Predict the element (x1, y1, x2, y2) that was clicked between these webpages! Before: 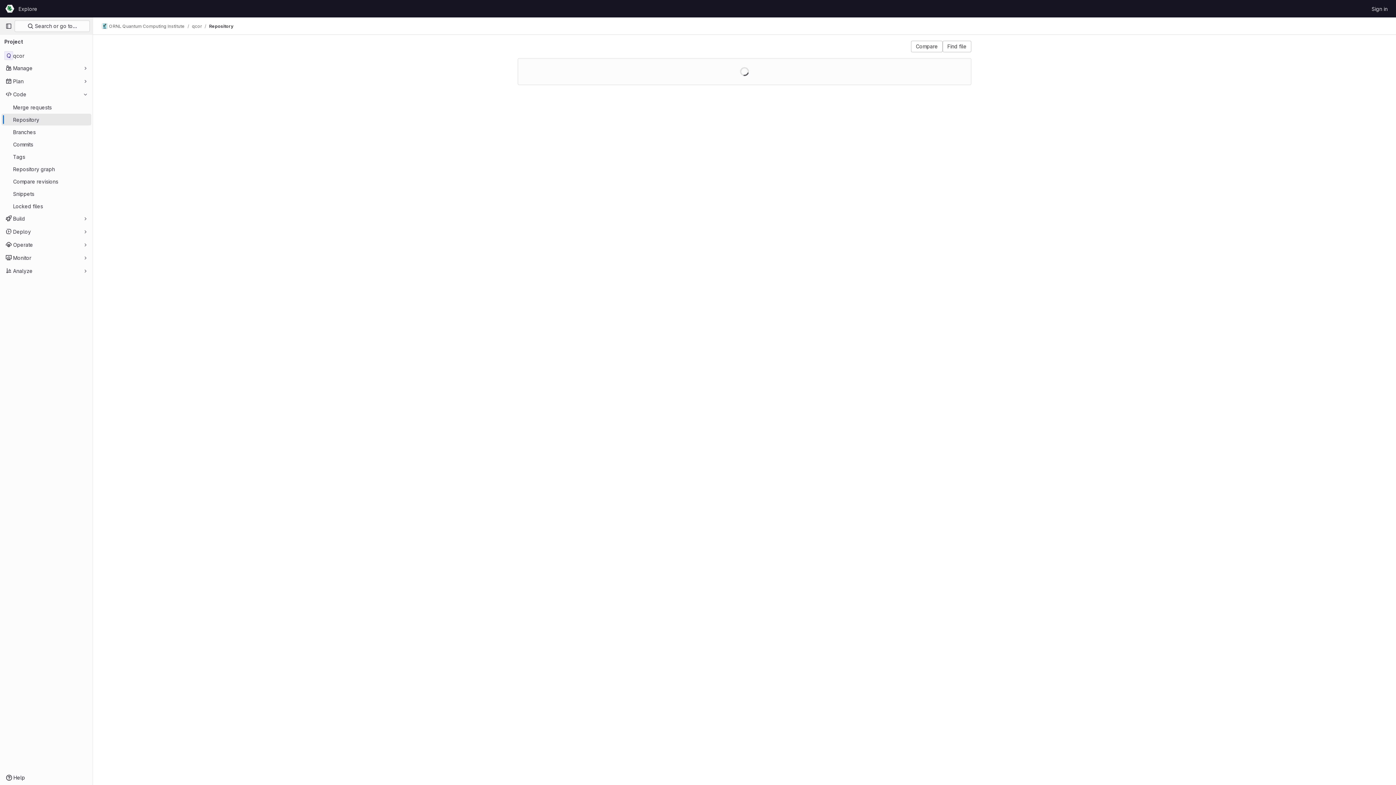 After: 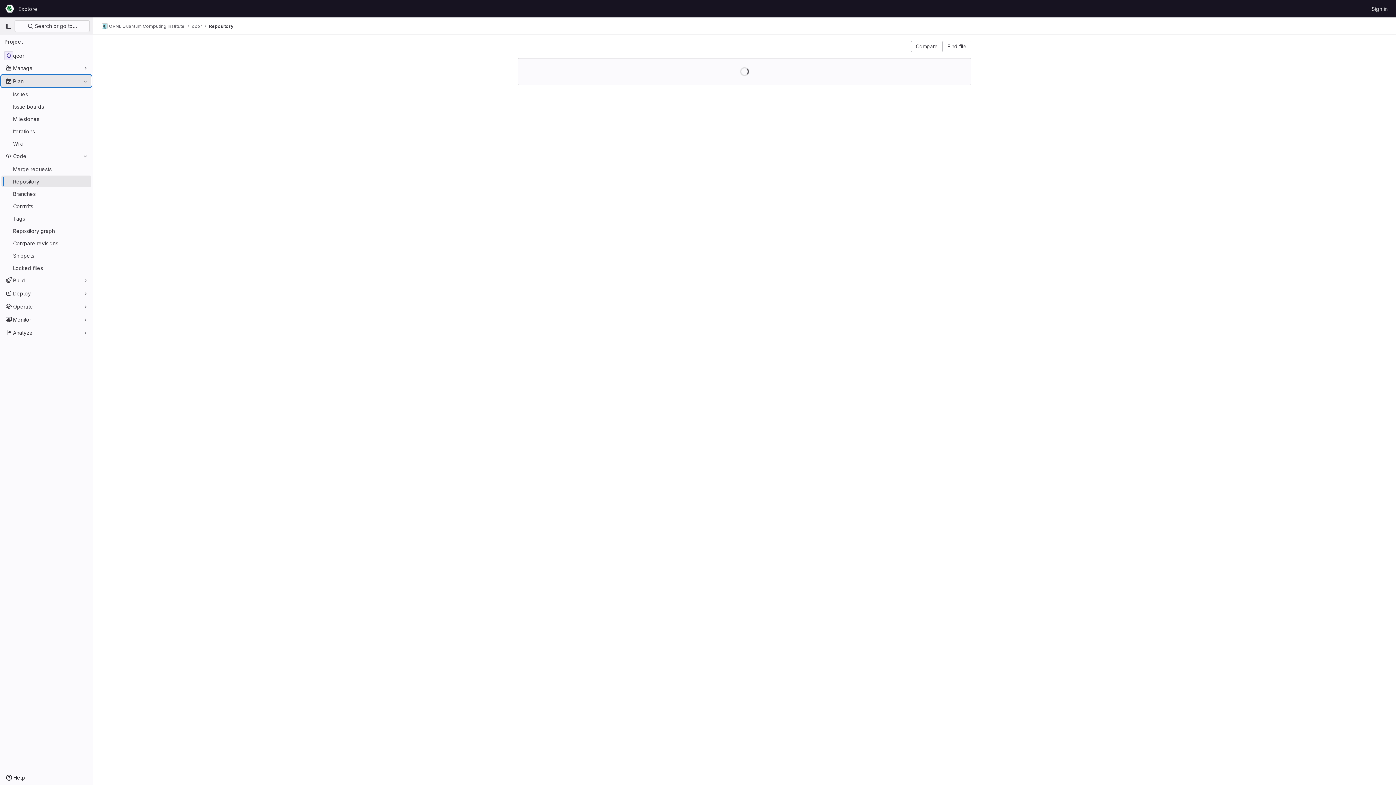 Action: bbox: (1, 75, 91, 86) label: Plan